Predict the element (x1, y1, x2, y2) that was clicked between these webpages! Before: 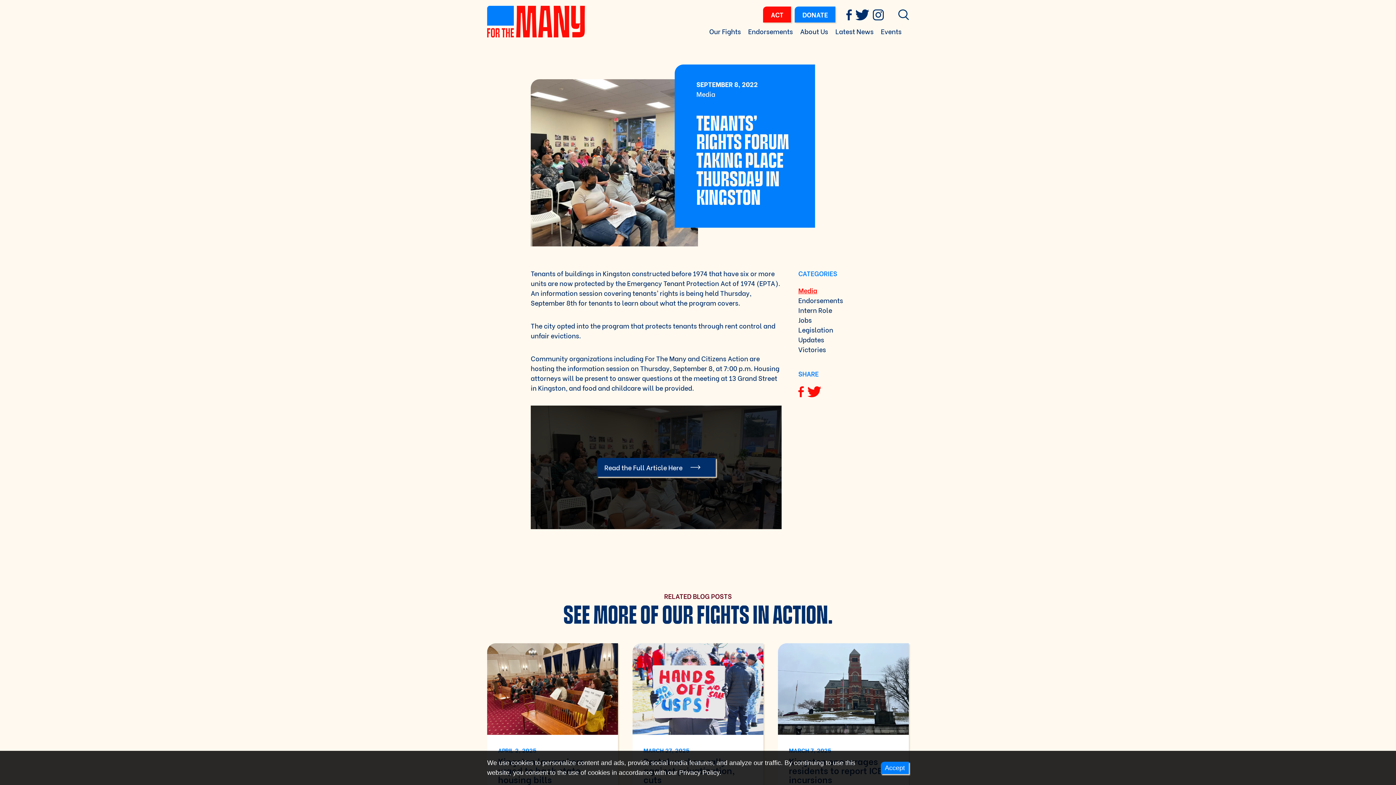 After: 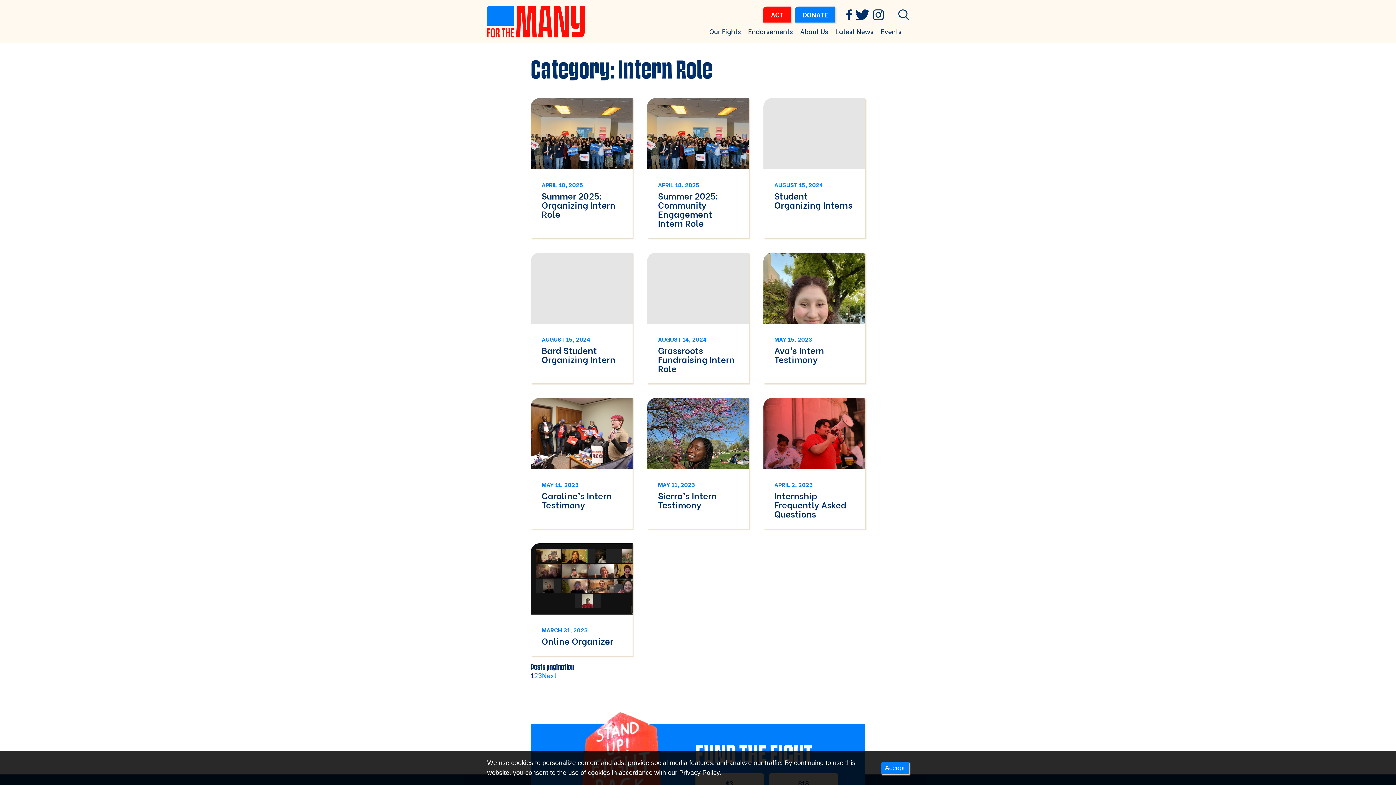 Action: bbox: (798, 305, 832, 314) label: Intern Role